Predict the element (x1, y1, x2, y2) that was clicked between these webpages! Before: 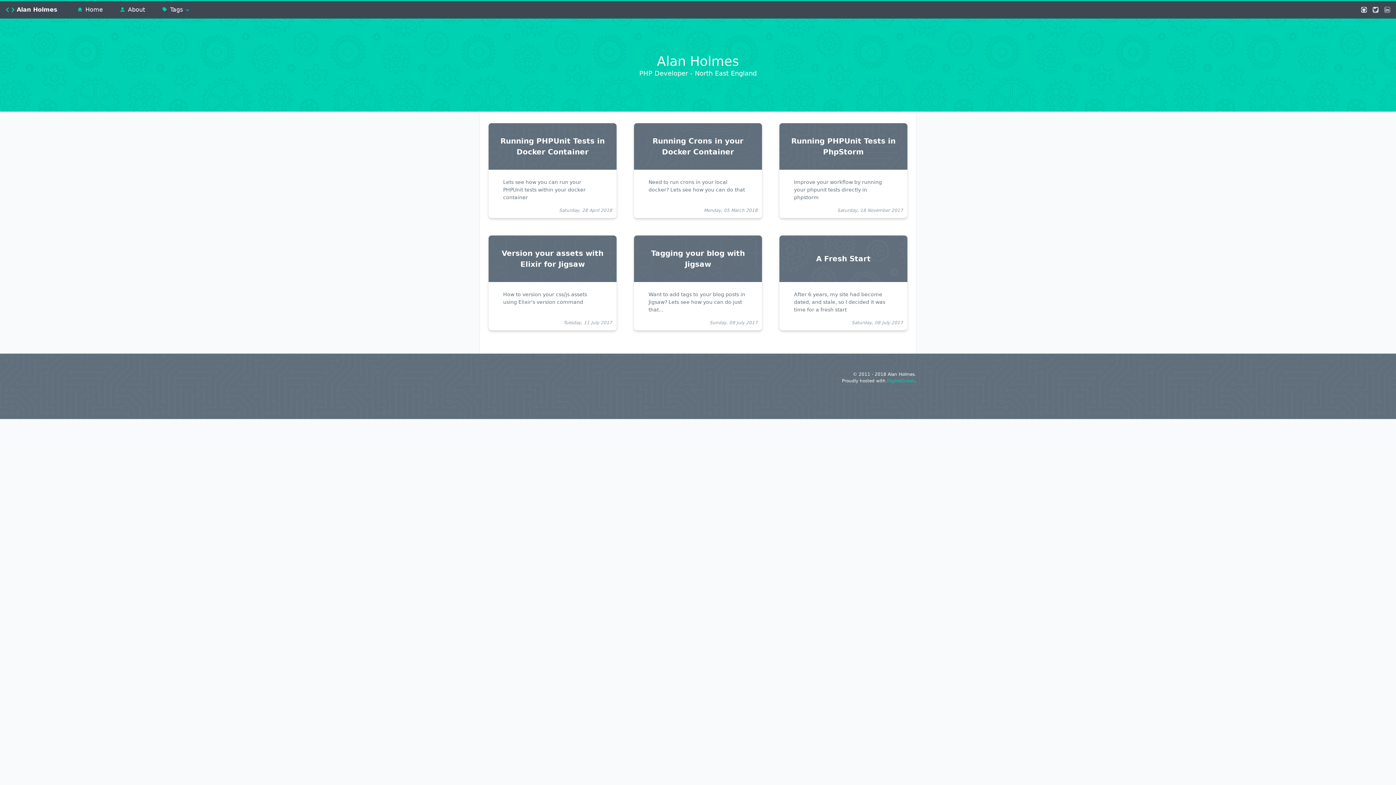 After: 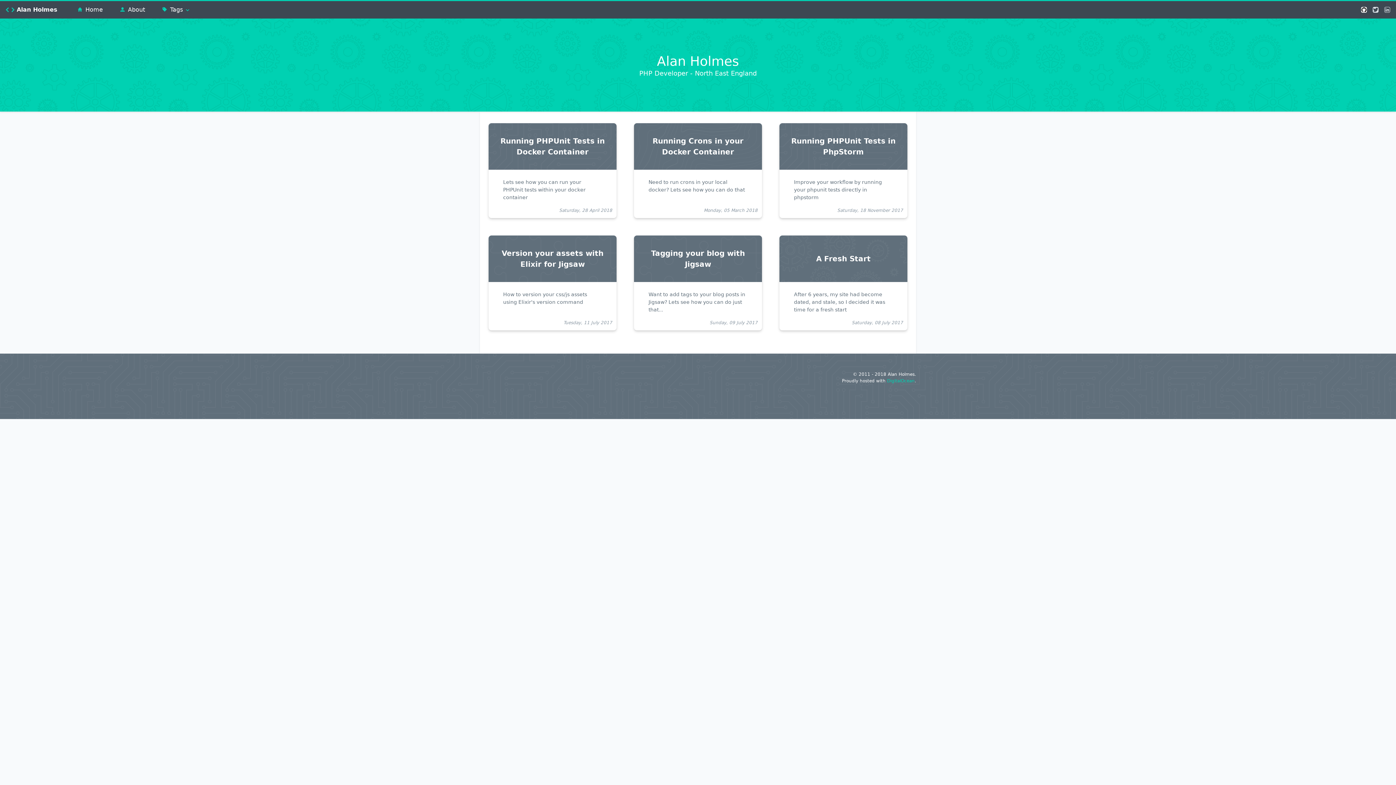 Action: bbox: (1358, 2, 1370, 17)